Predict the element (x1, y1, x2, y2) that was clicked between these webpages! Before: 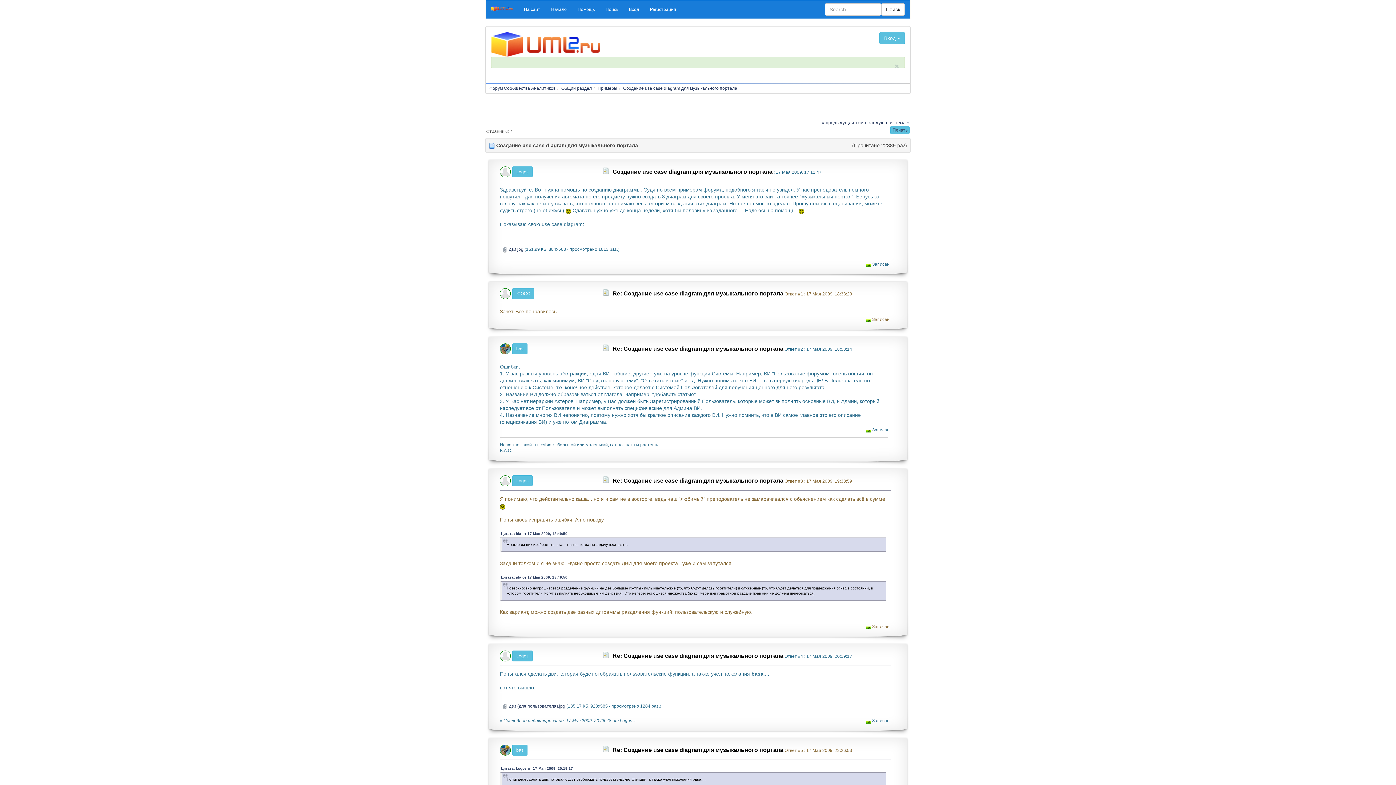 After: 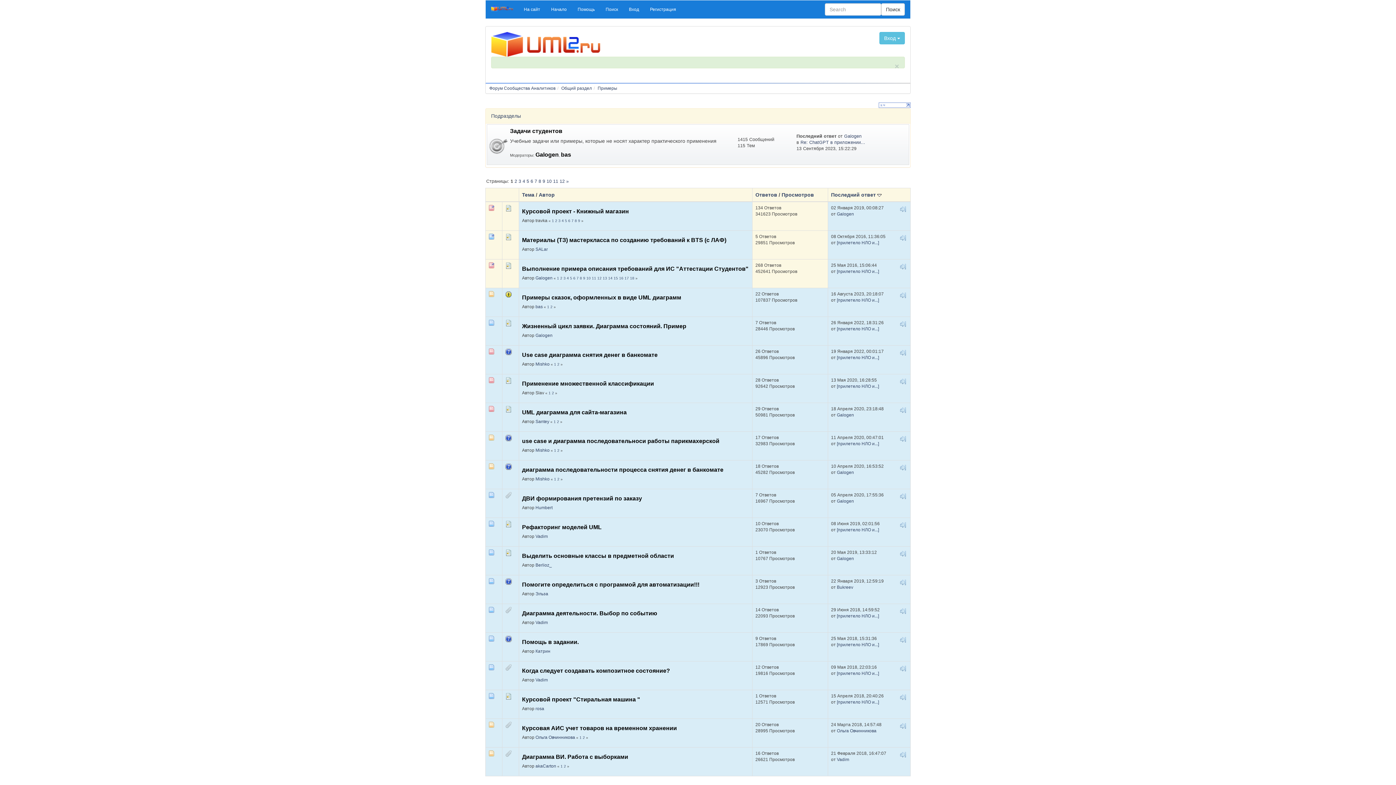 Action: label: Примеры bbox: (597, 85, 617, 90)